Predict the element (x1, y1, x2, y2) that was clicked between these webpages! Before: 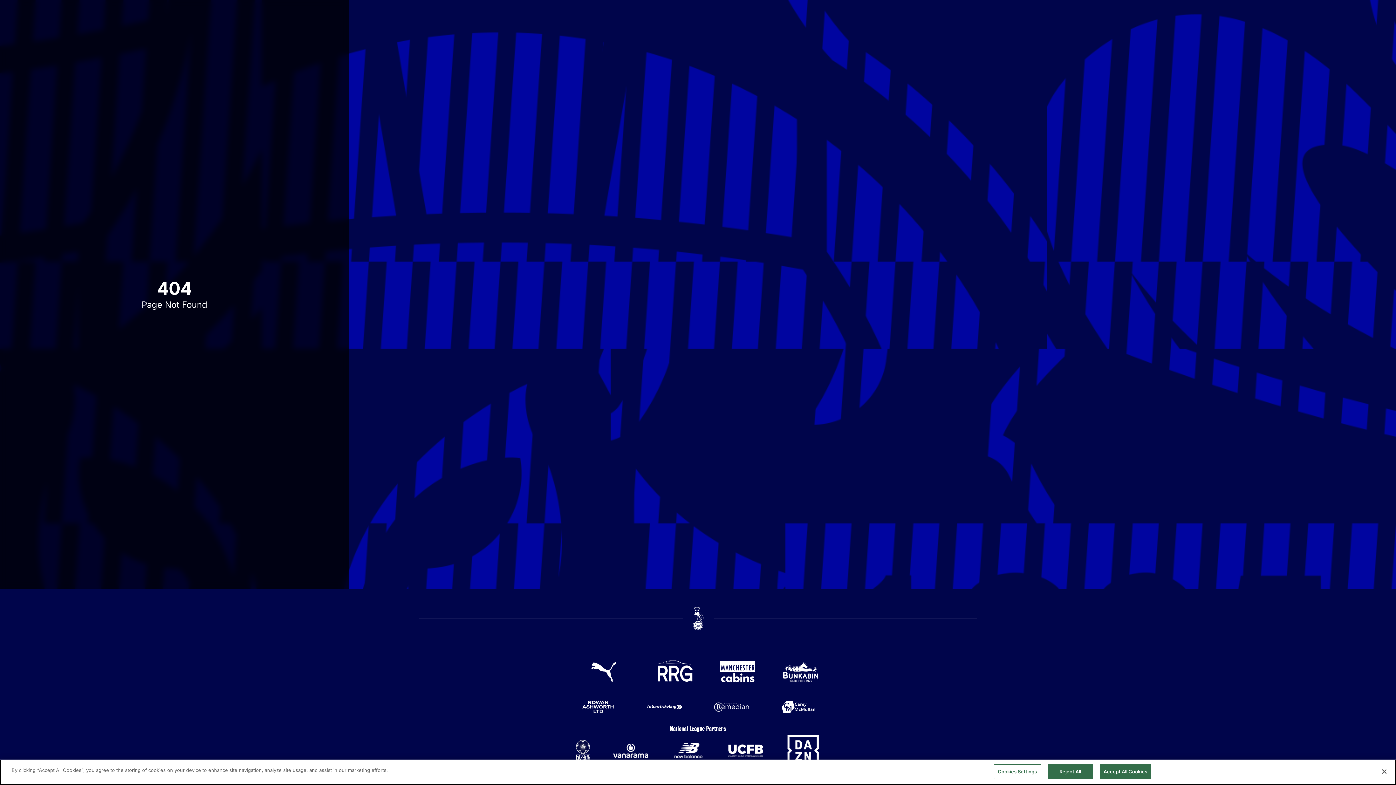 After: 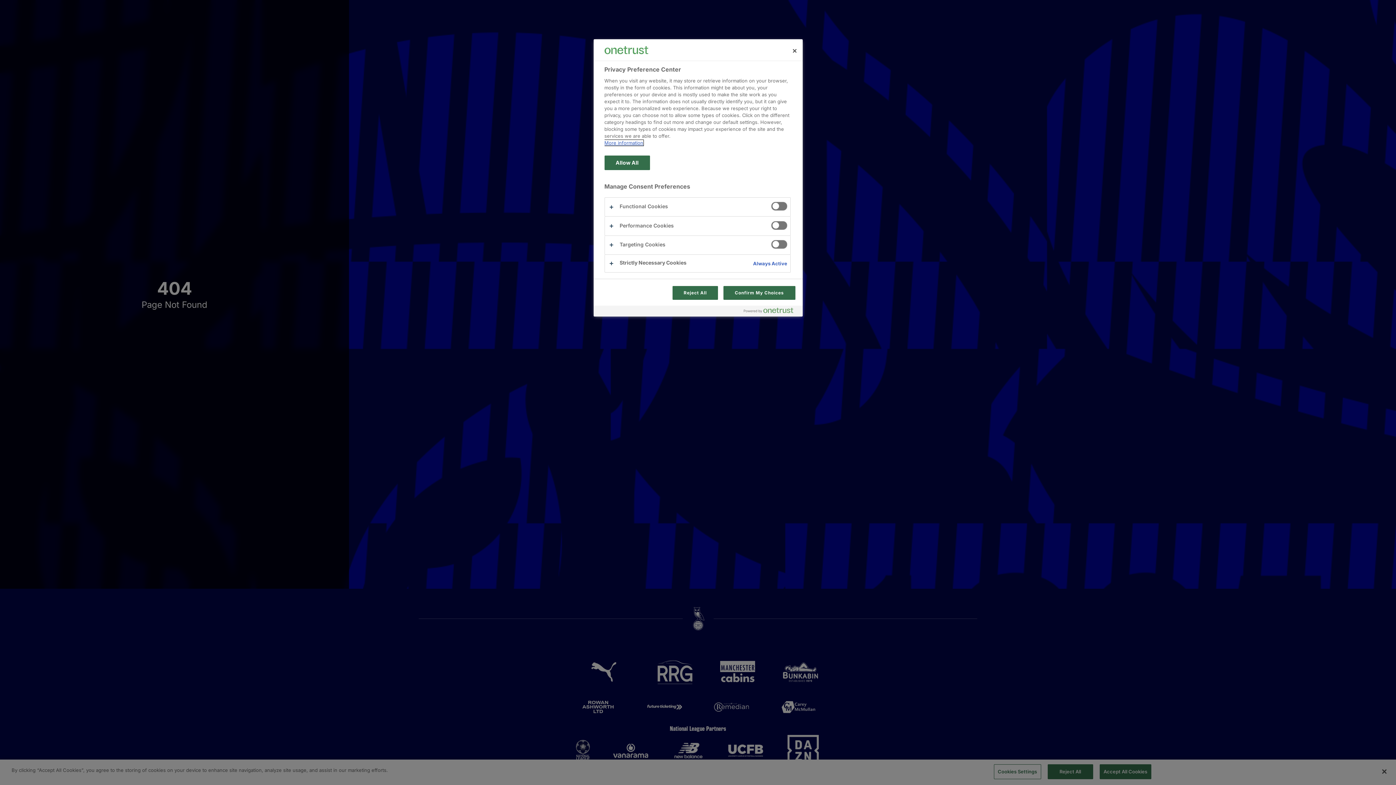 Action: bbox: (994, 764, 1041, 779) label: Cookies Settings